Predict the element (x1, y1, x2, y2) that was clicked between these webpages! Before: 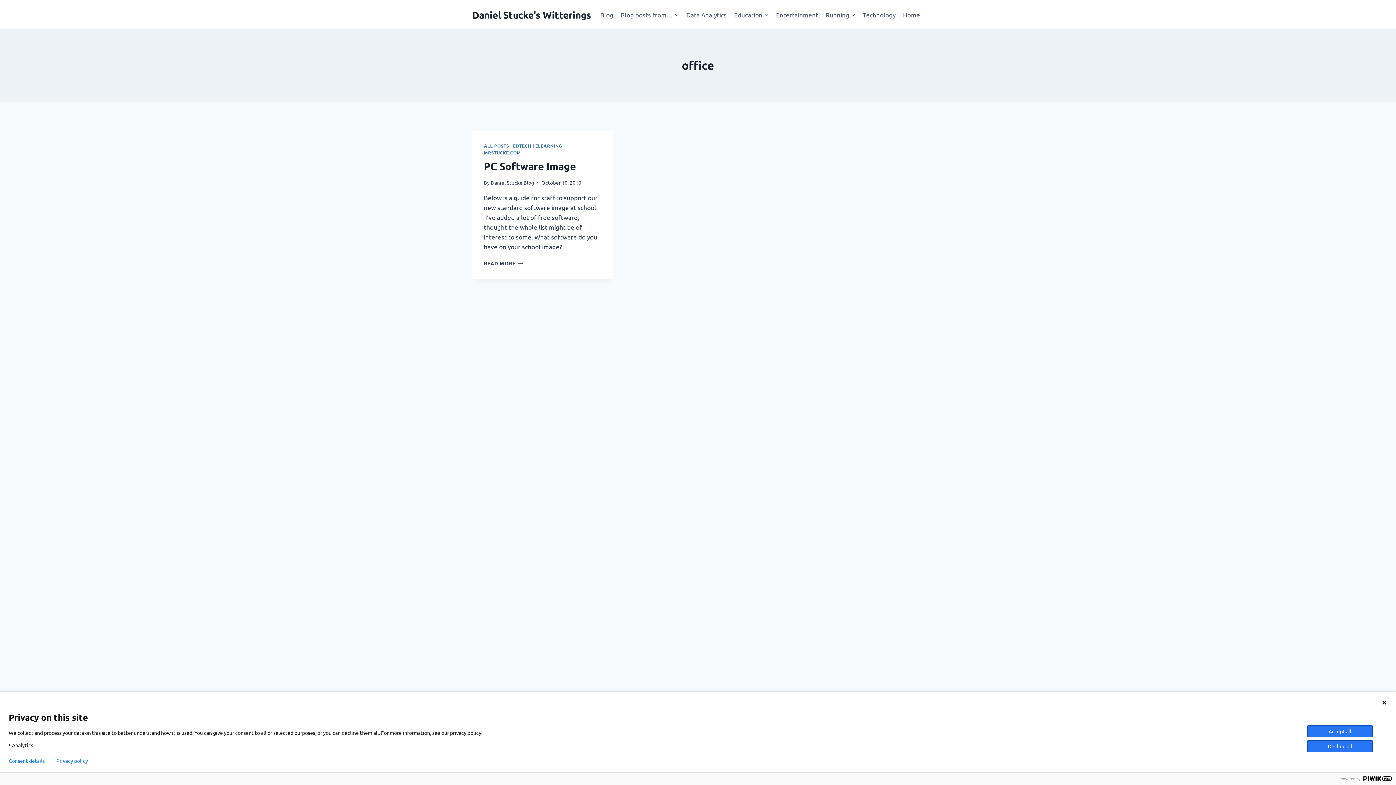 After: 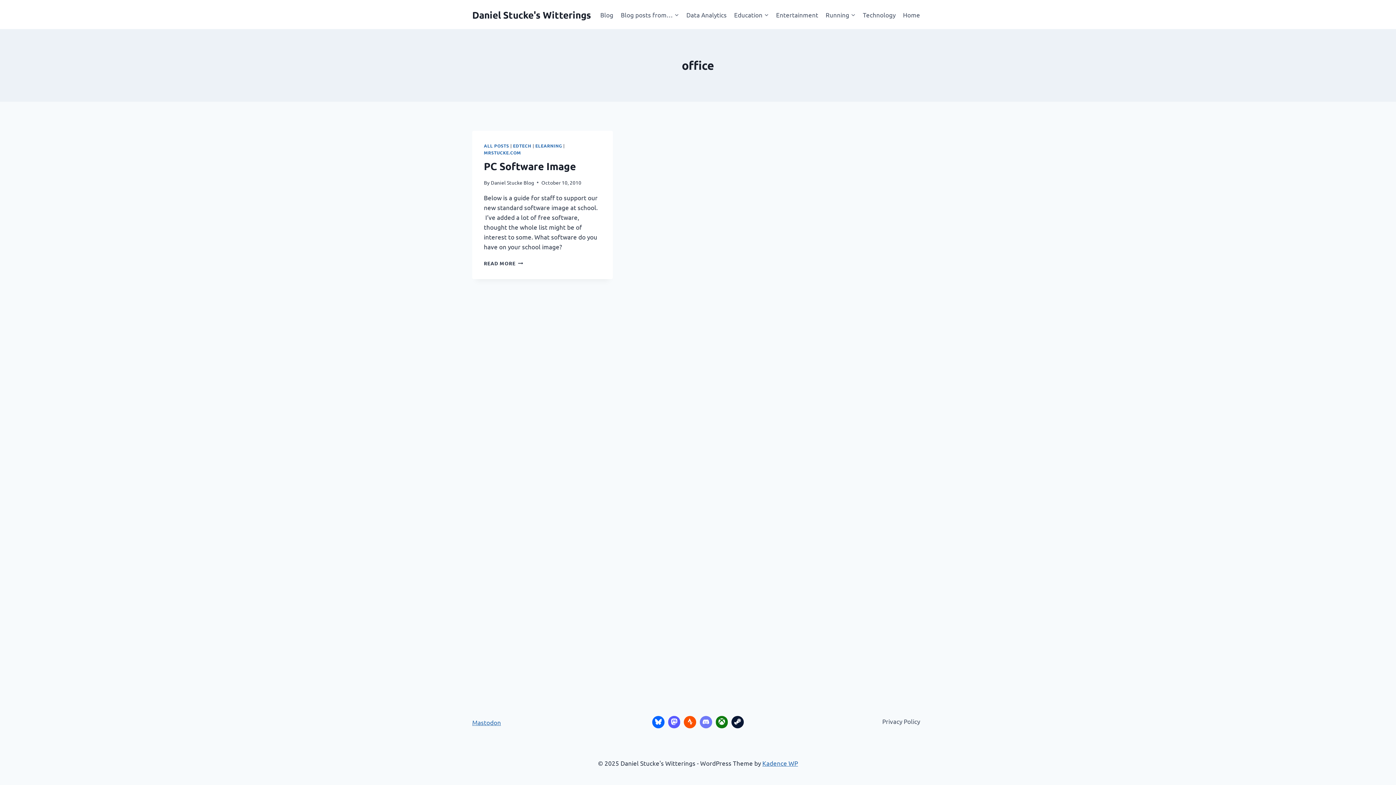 Action: bbox: (1381, 700, 1387, 705)